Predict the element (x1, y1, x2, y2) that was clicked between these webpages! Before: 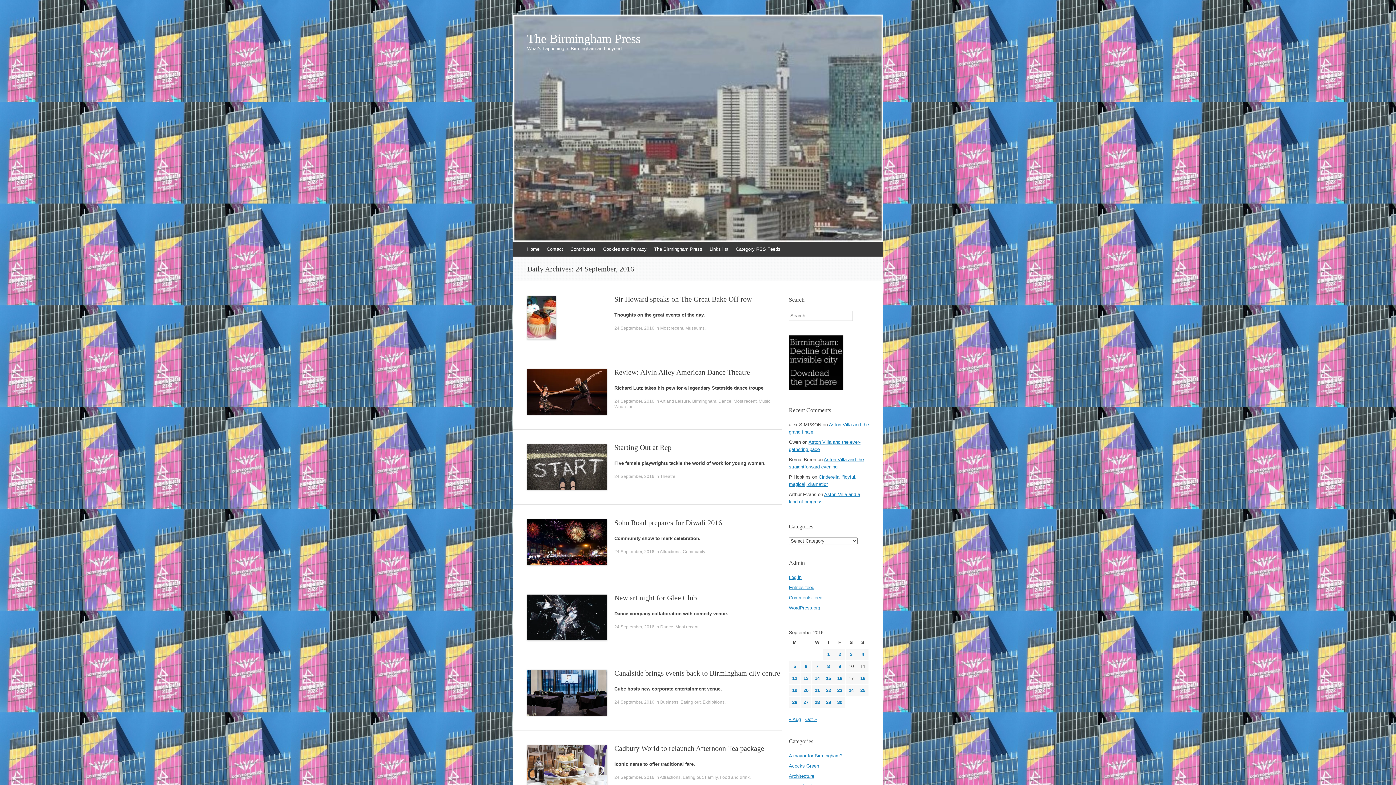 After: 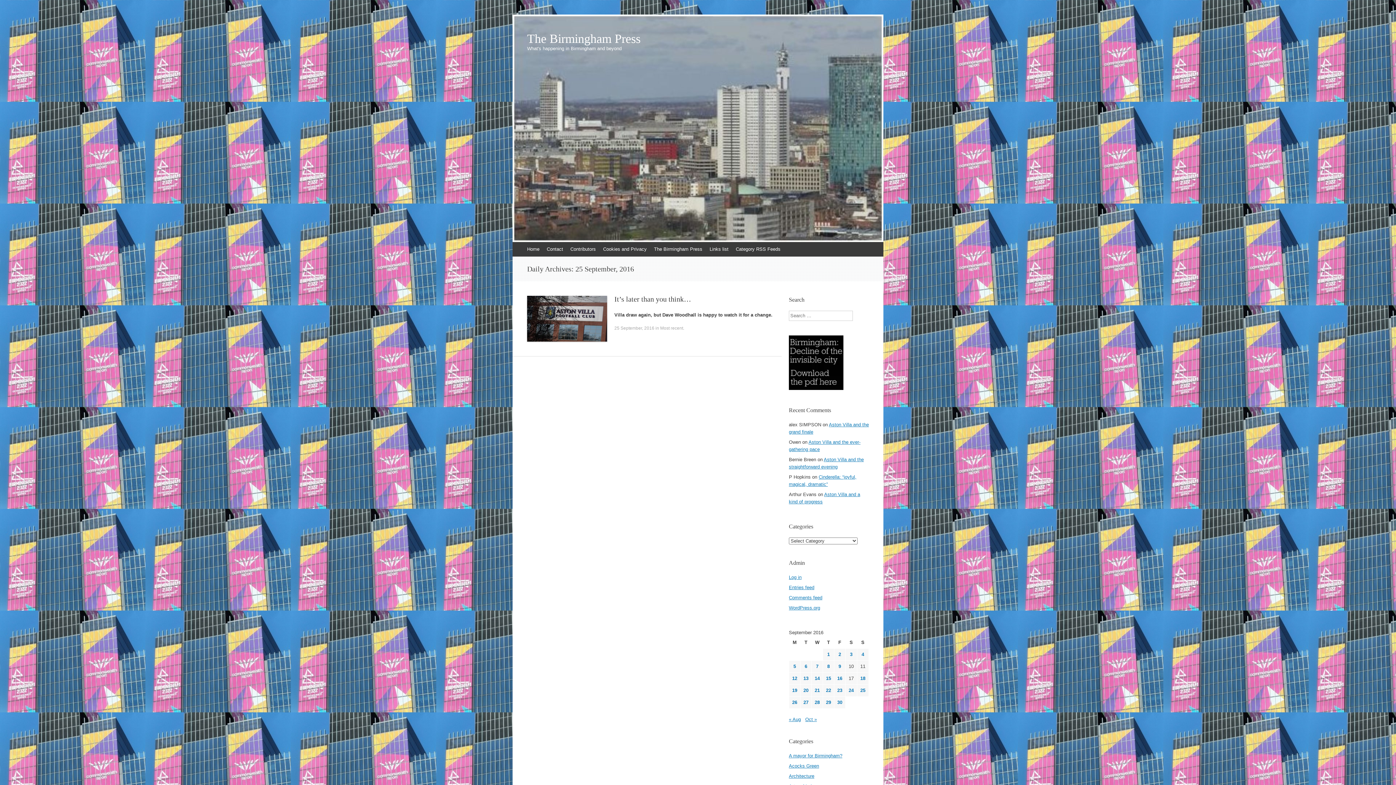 Action: label: Posts published on 25 September 2016 bbox: (860, 688, 865, 693)